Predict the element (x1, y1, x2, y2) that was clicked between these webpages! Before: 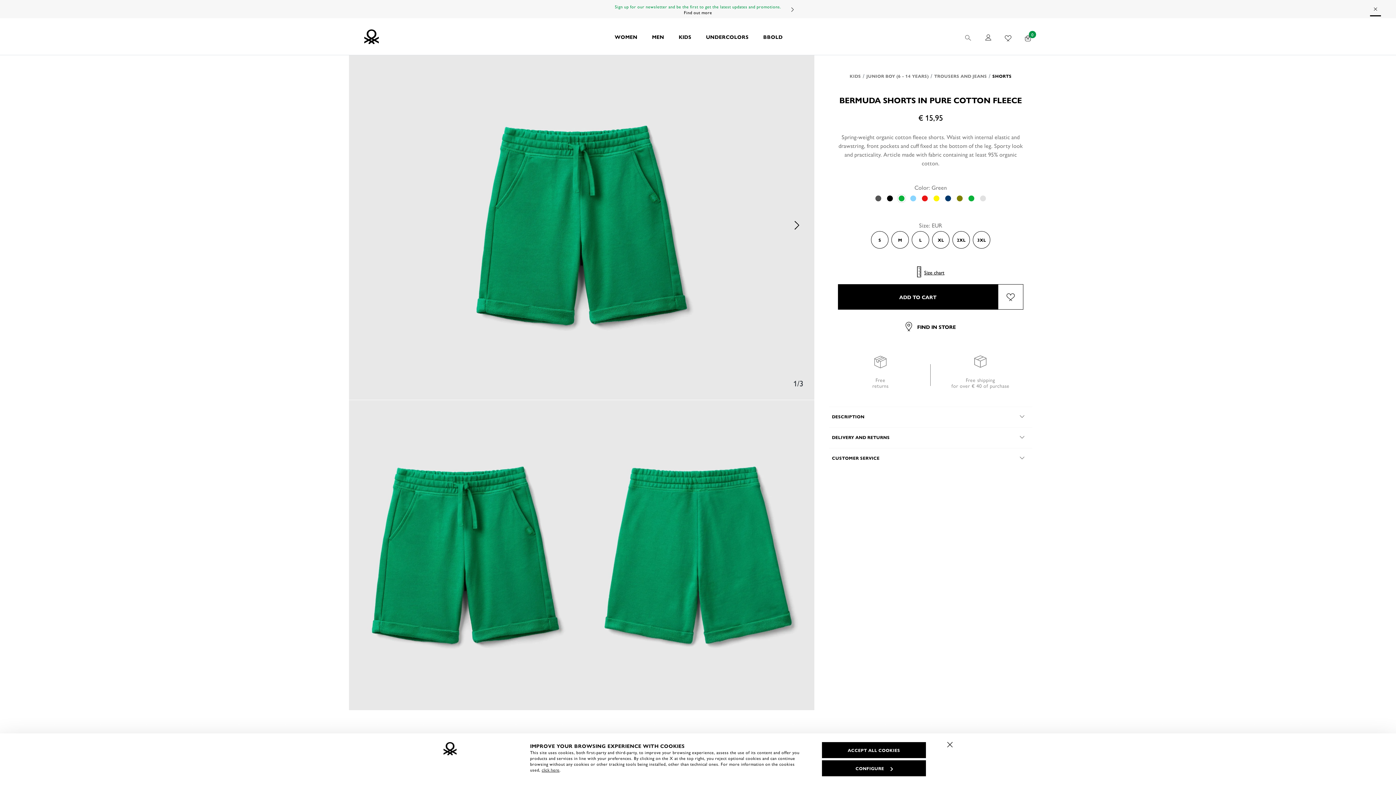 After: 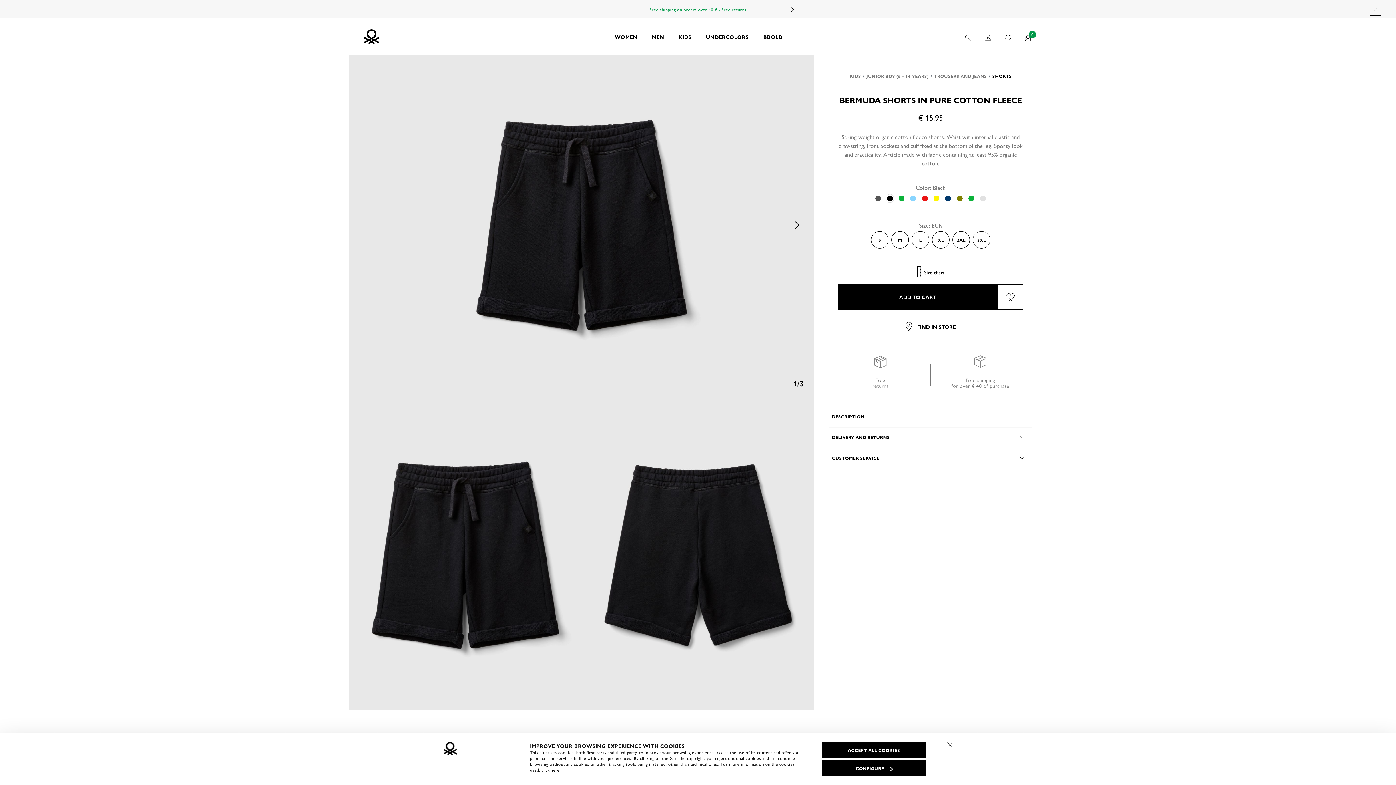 Action: bbox: (885, 194, 894, 202) label: Click to select the color variant: Black